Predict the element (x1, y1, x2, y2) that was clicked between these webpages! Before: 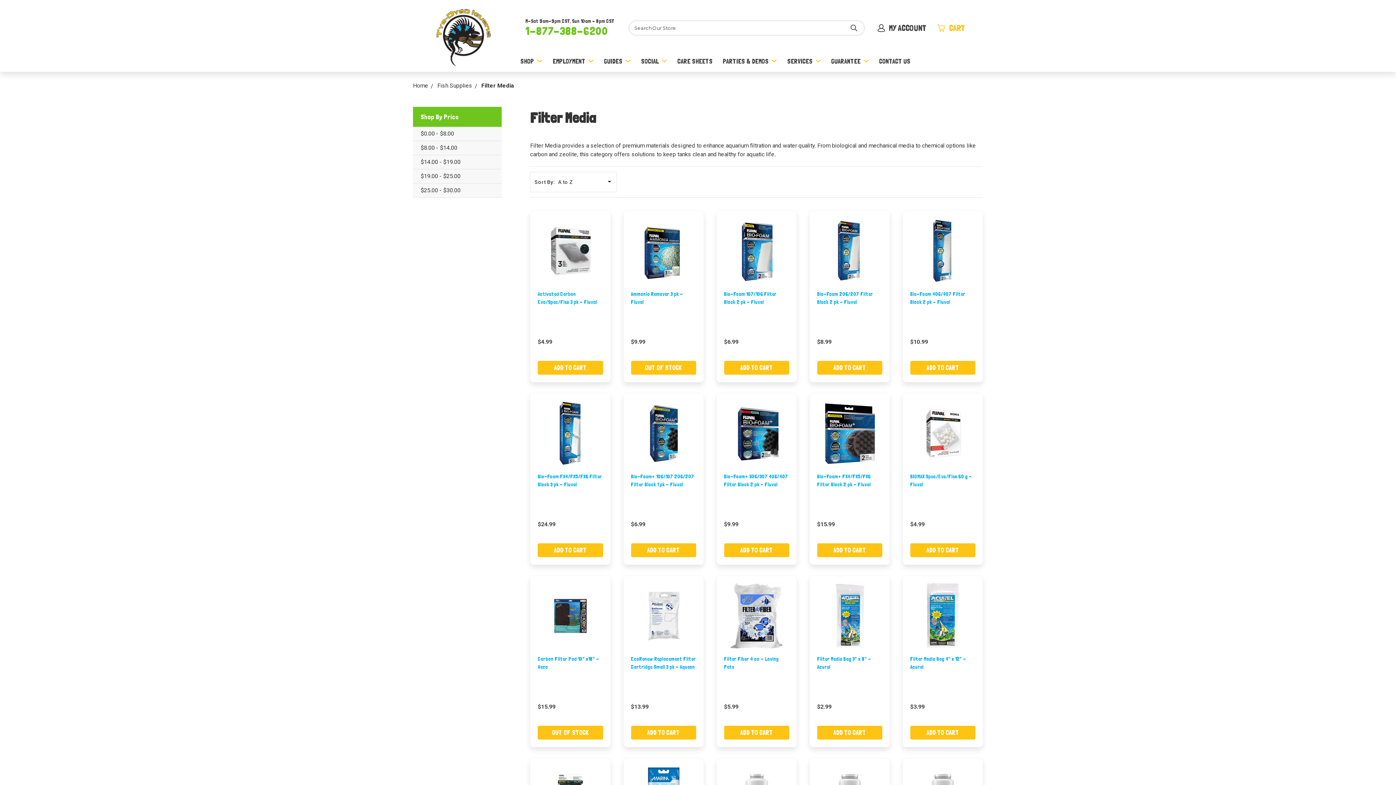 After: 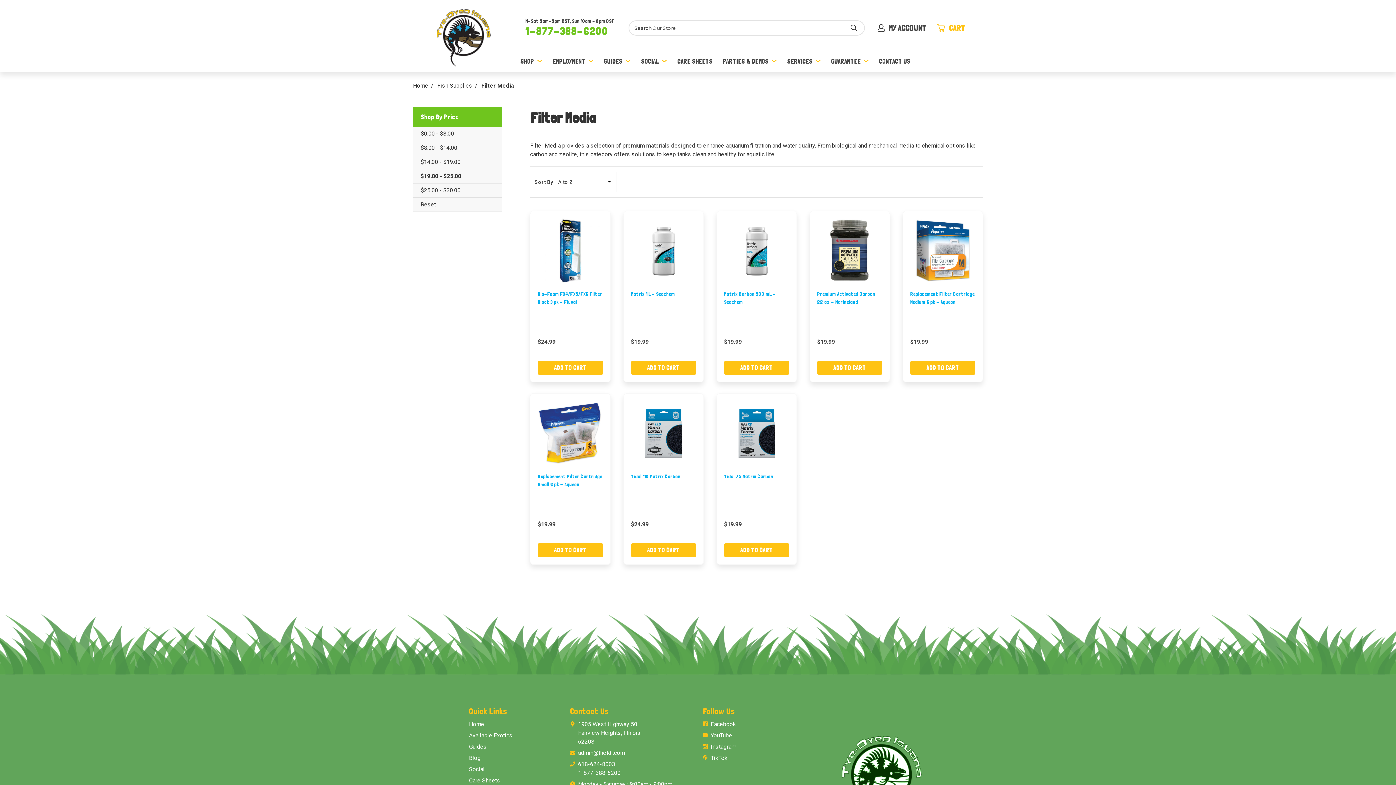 Action: bbox: (413, 169, 501, 183) label: $19.00 - $25.00